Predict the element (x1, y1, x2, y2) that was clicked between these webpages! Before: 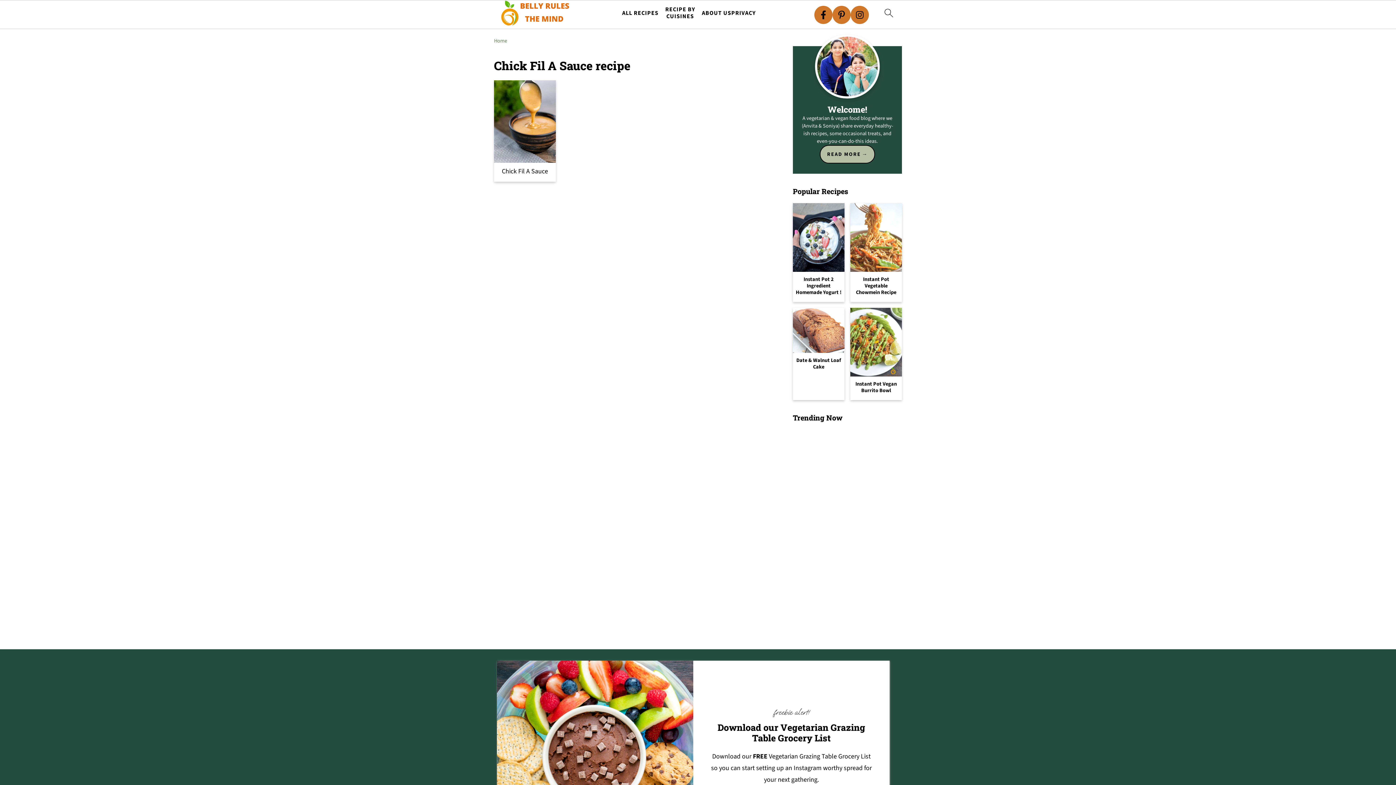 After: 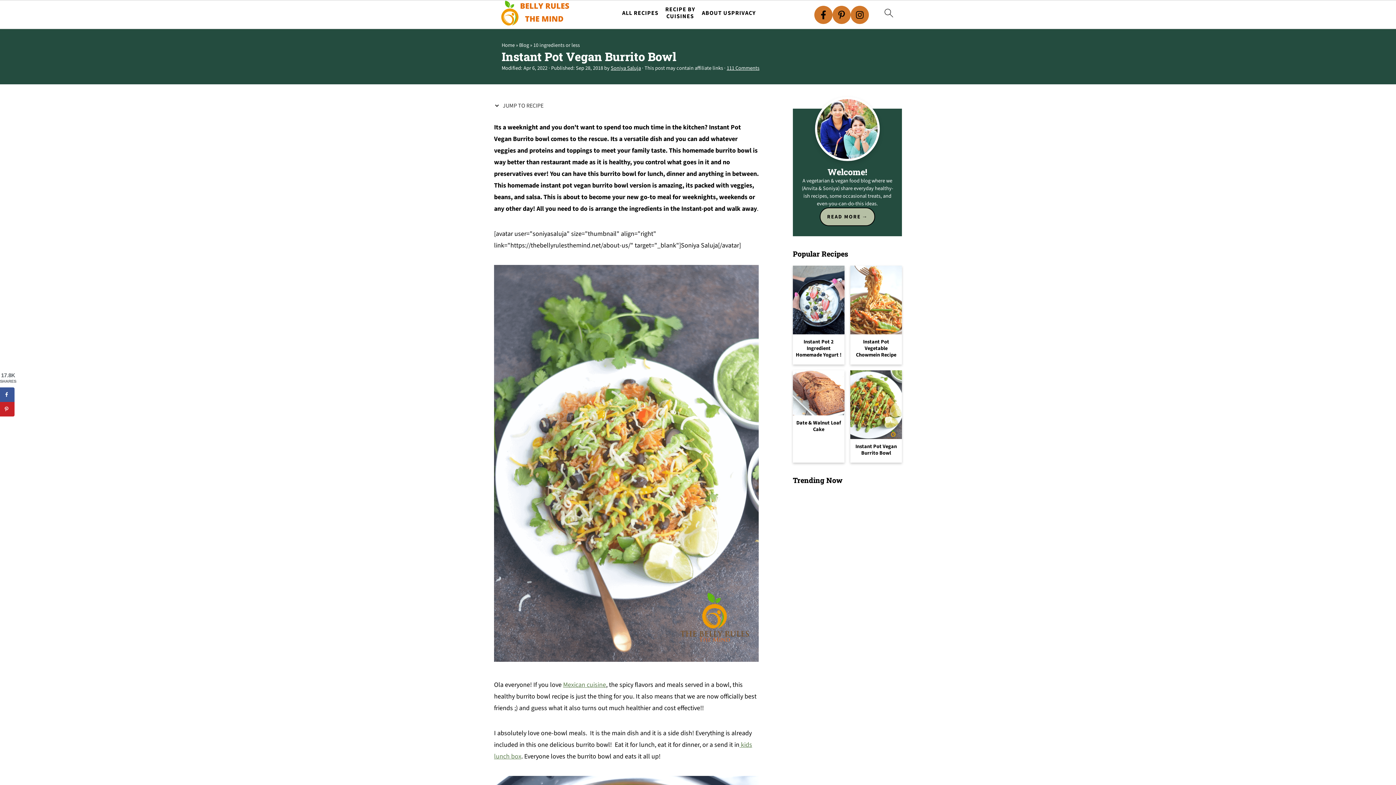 Action: label: Instant Pot Vegan Burrito Bowl bbox: (850, 308, 902, 400)